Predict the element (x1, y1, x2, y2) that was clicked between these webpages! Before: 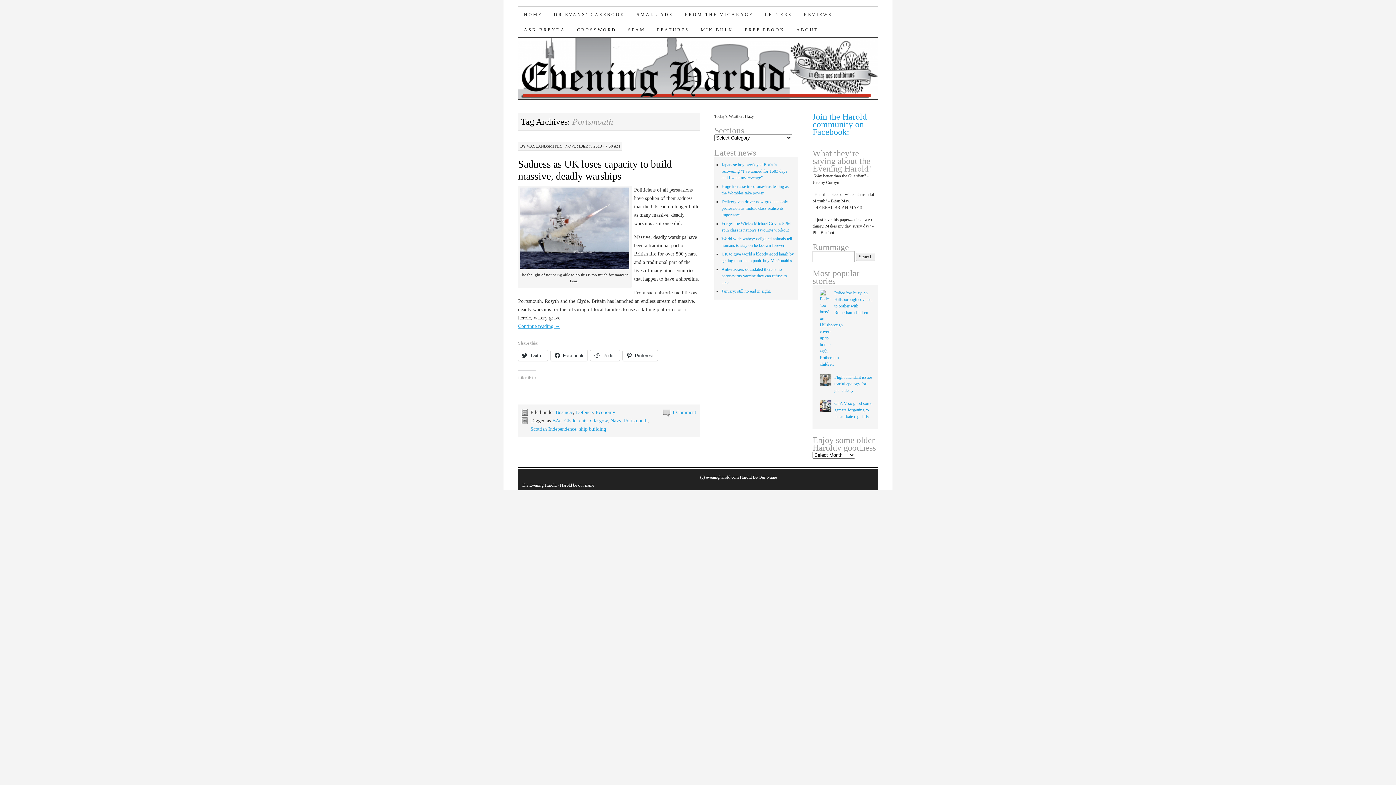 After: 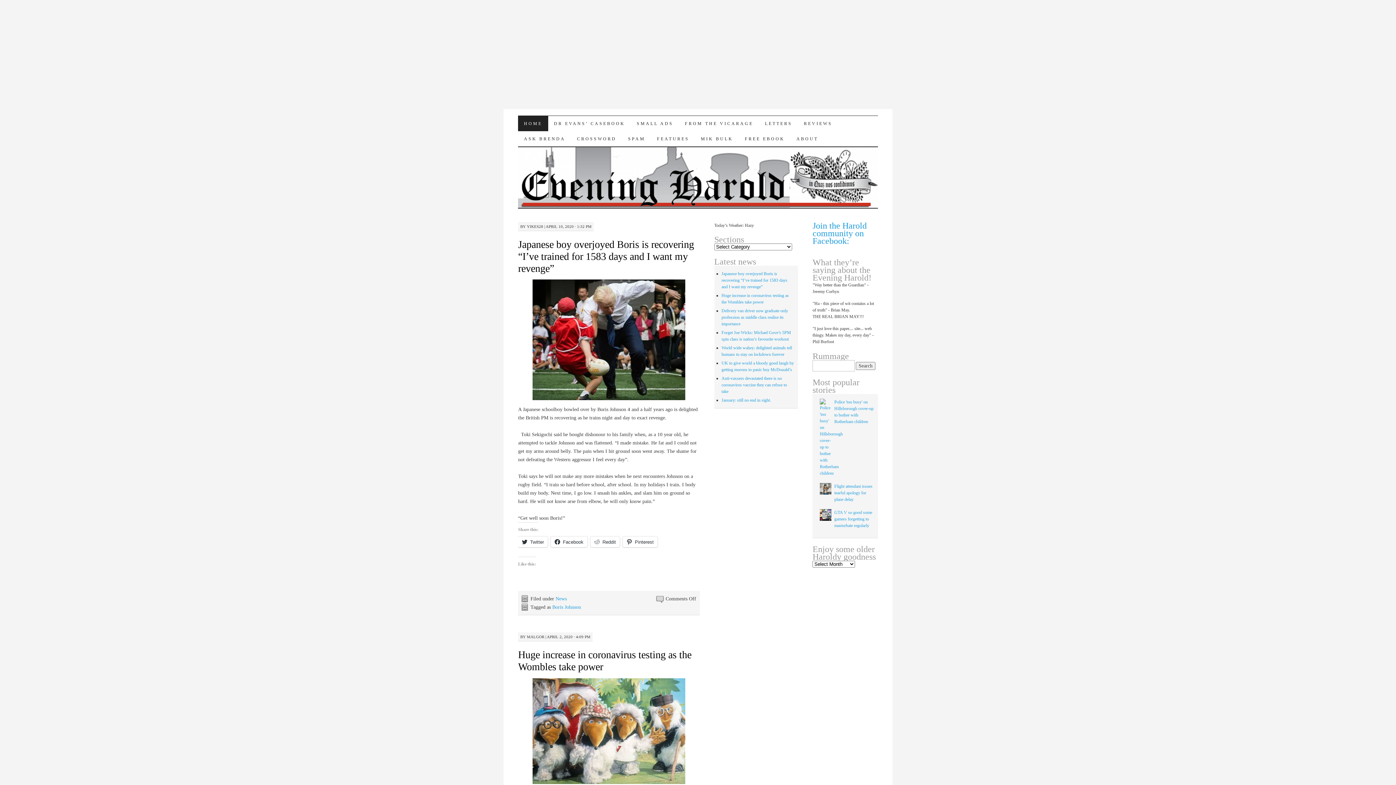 Action: bbox: (518, 95, 878, 100)